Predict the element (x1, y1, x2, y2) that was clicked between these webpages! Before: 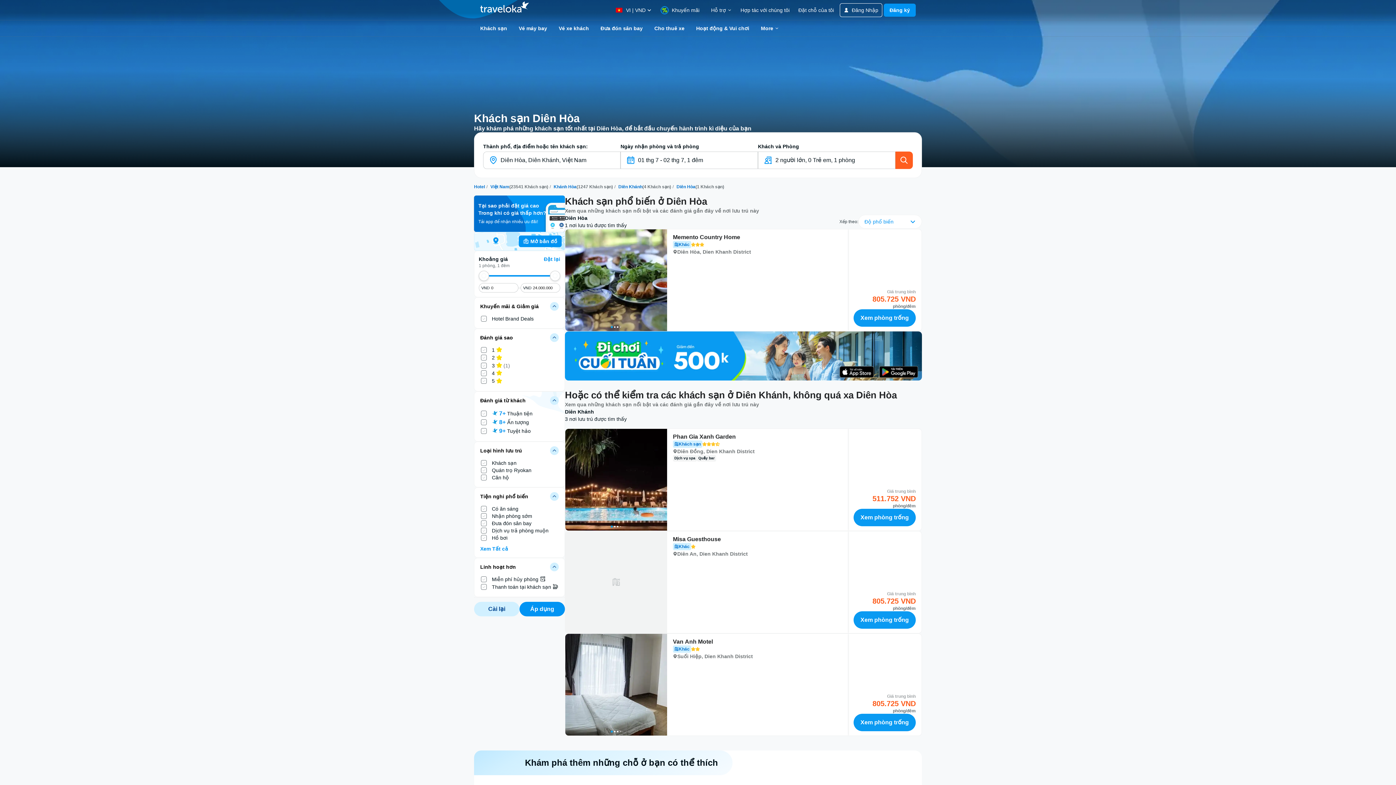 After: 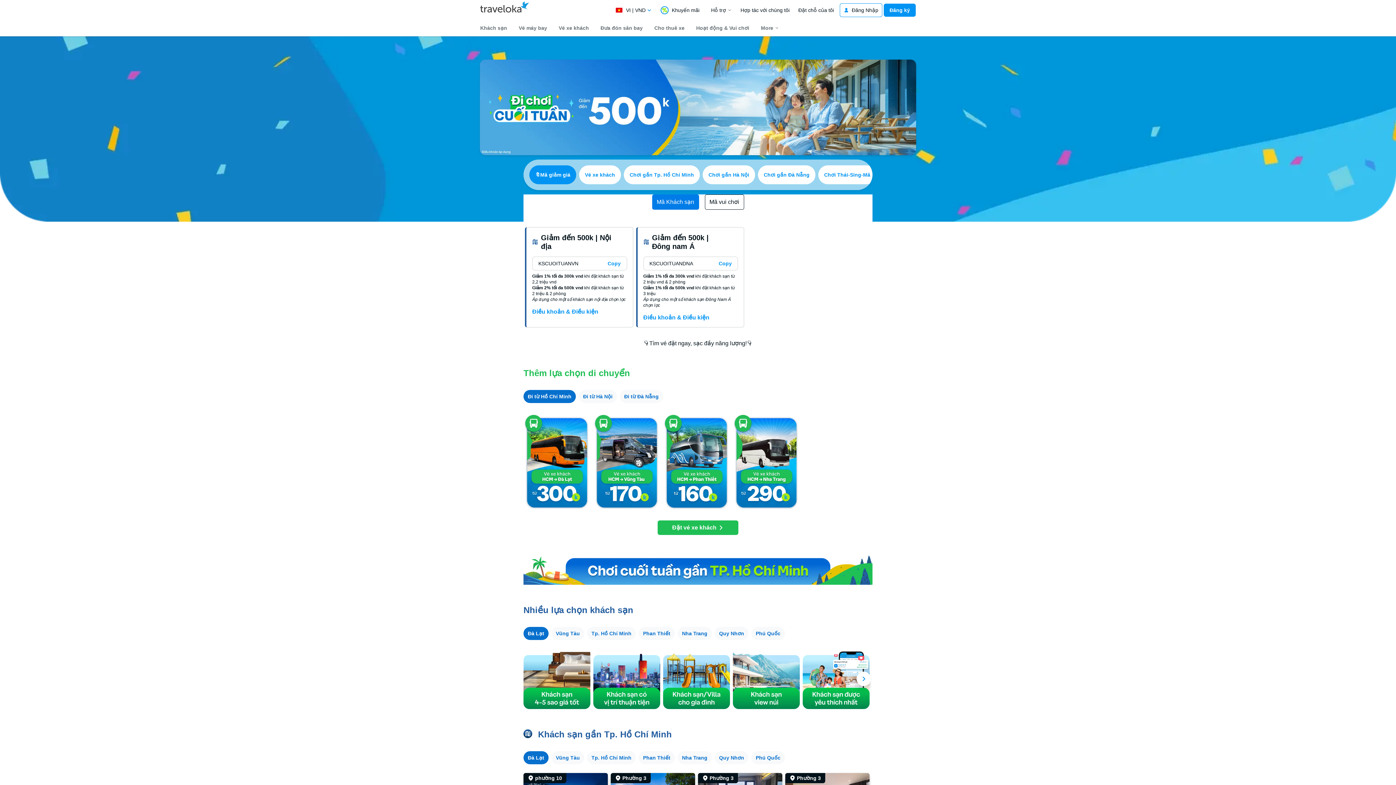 Action: bbox: (565, 375, 922, 381)